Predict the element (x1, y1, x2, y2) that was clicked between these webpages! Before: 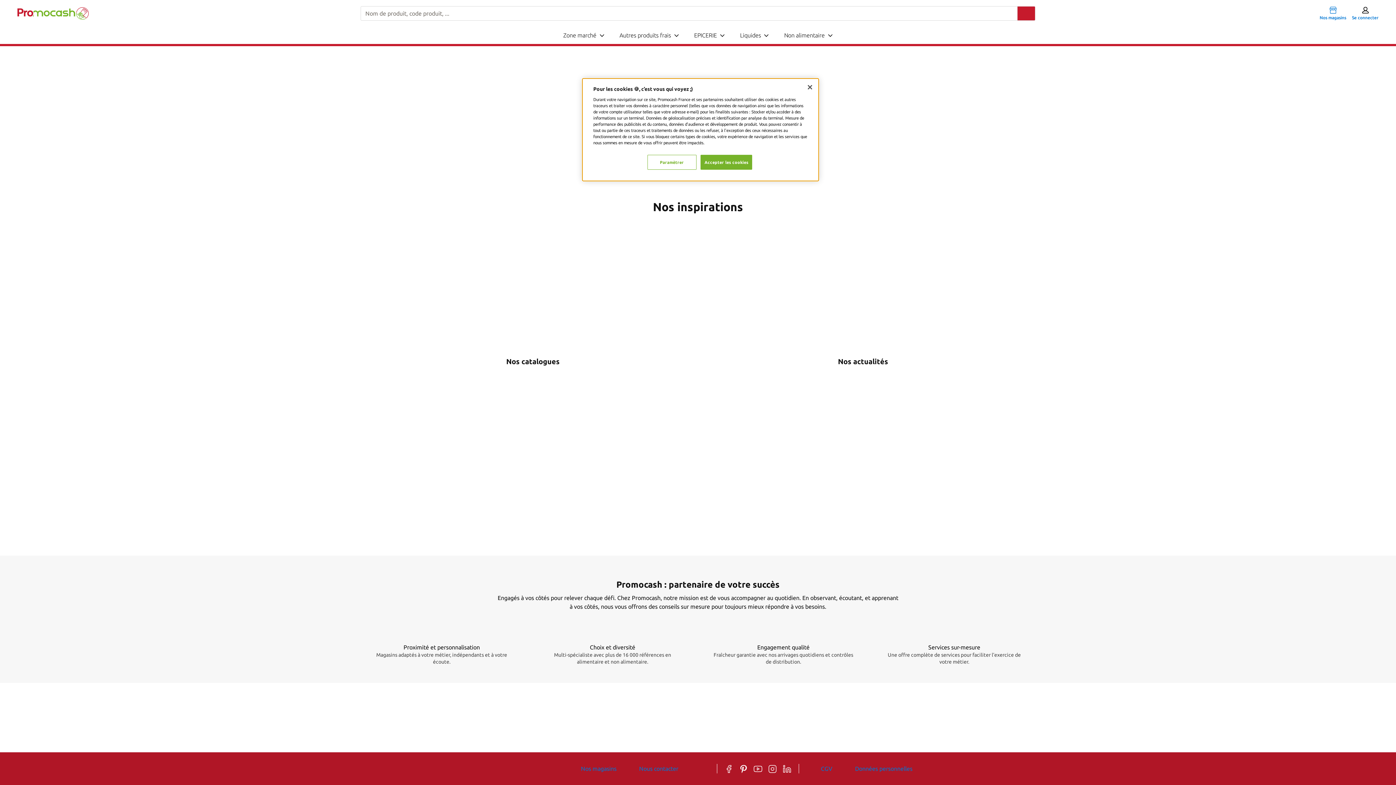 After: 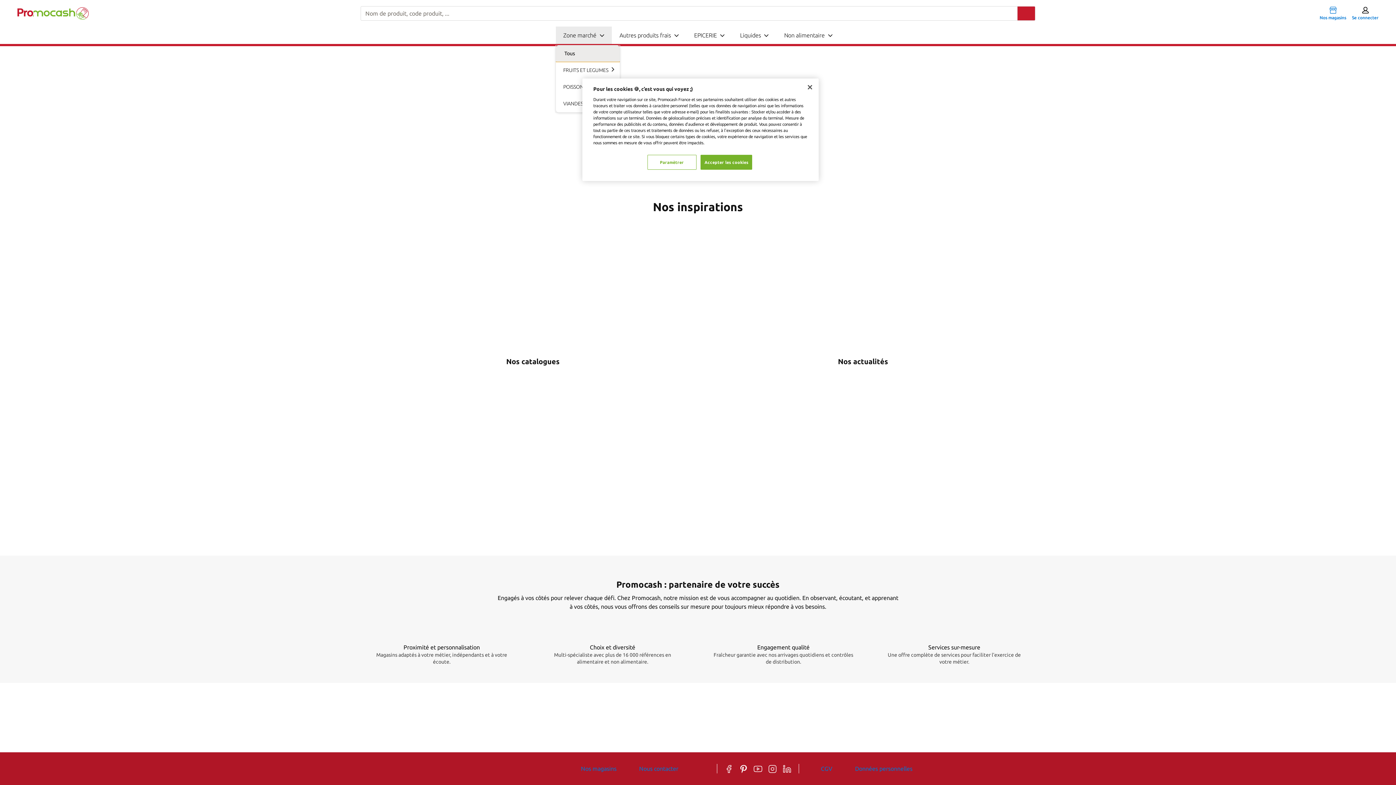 Action: bbox: (555, 26, 612, 44) label: Zone marché